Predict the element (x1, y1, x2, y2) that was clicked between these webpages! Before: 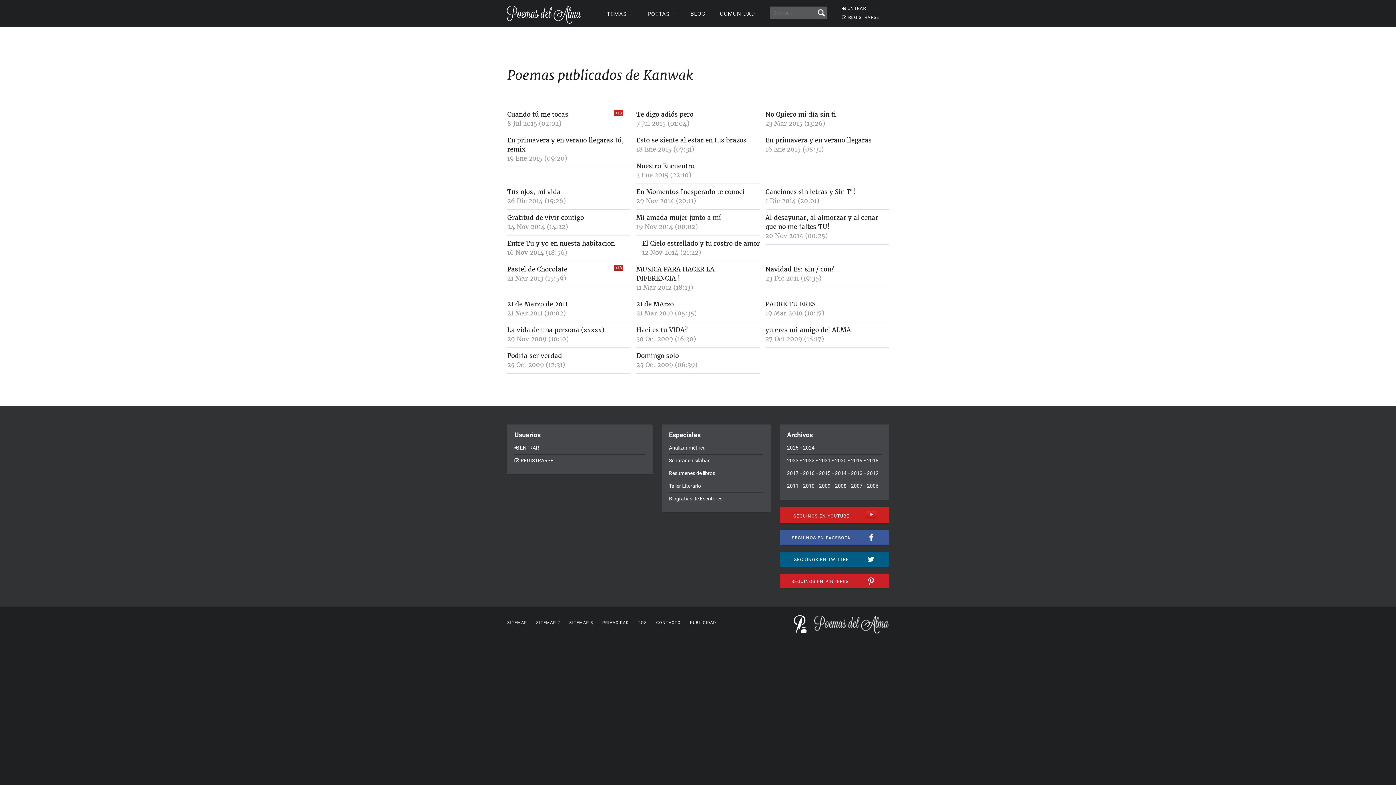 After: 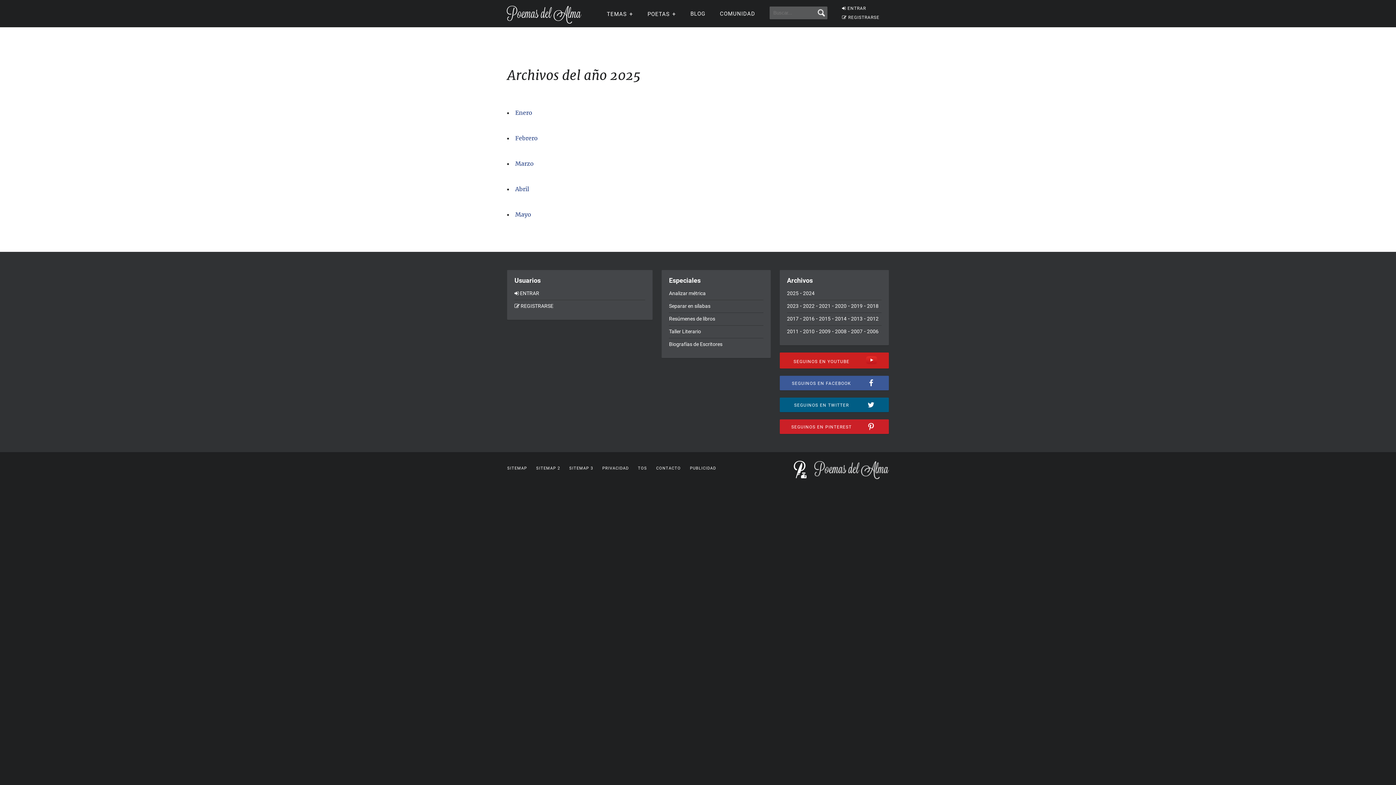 Action: bbox: (787, 445, 798, 450) label: 2025